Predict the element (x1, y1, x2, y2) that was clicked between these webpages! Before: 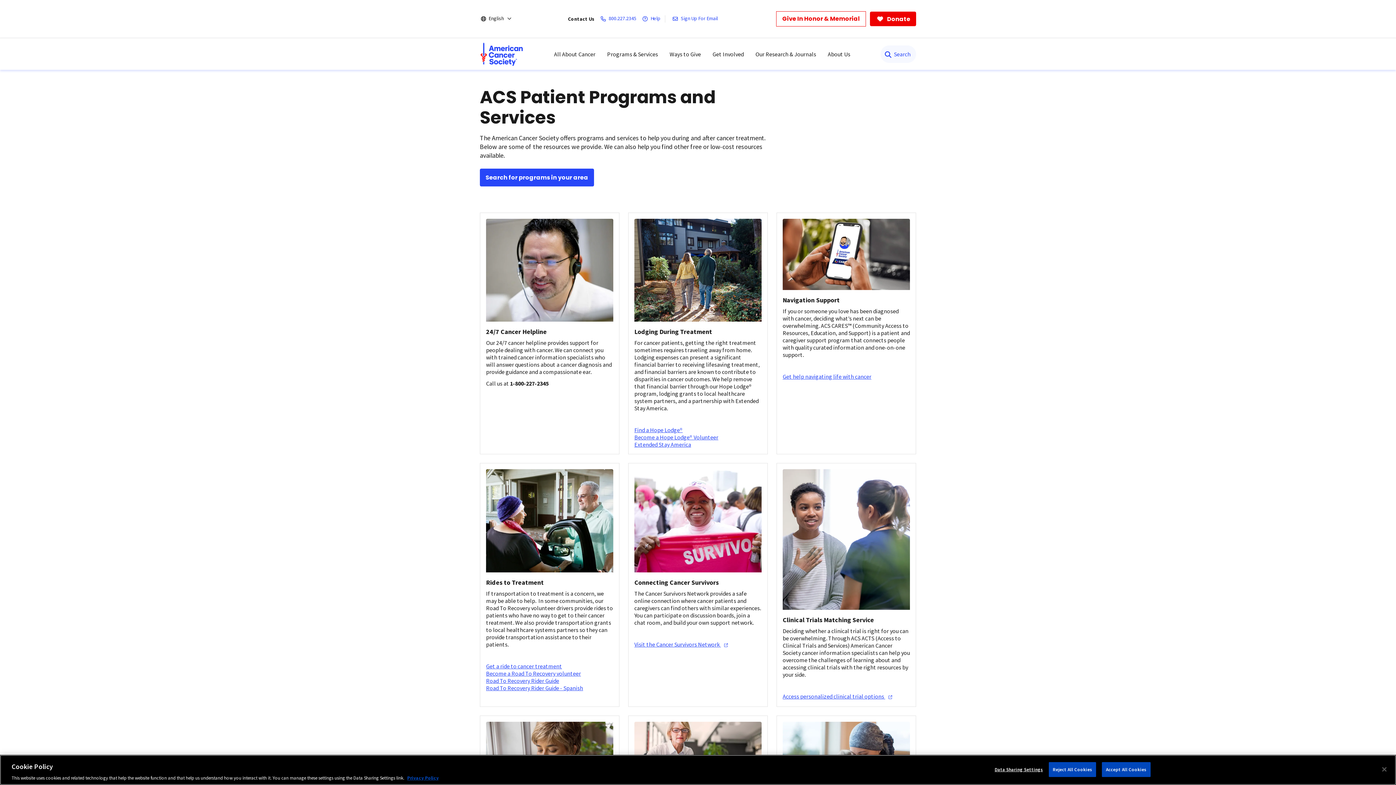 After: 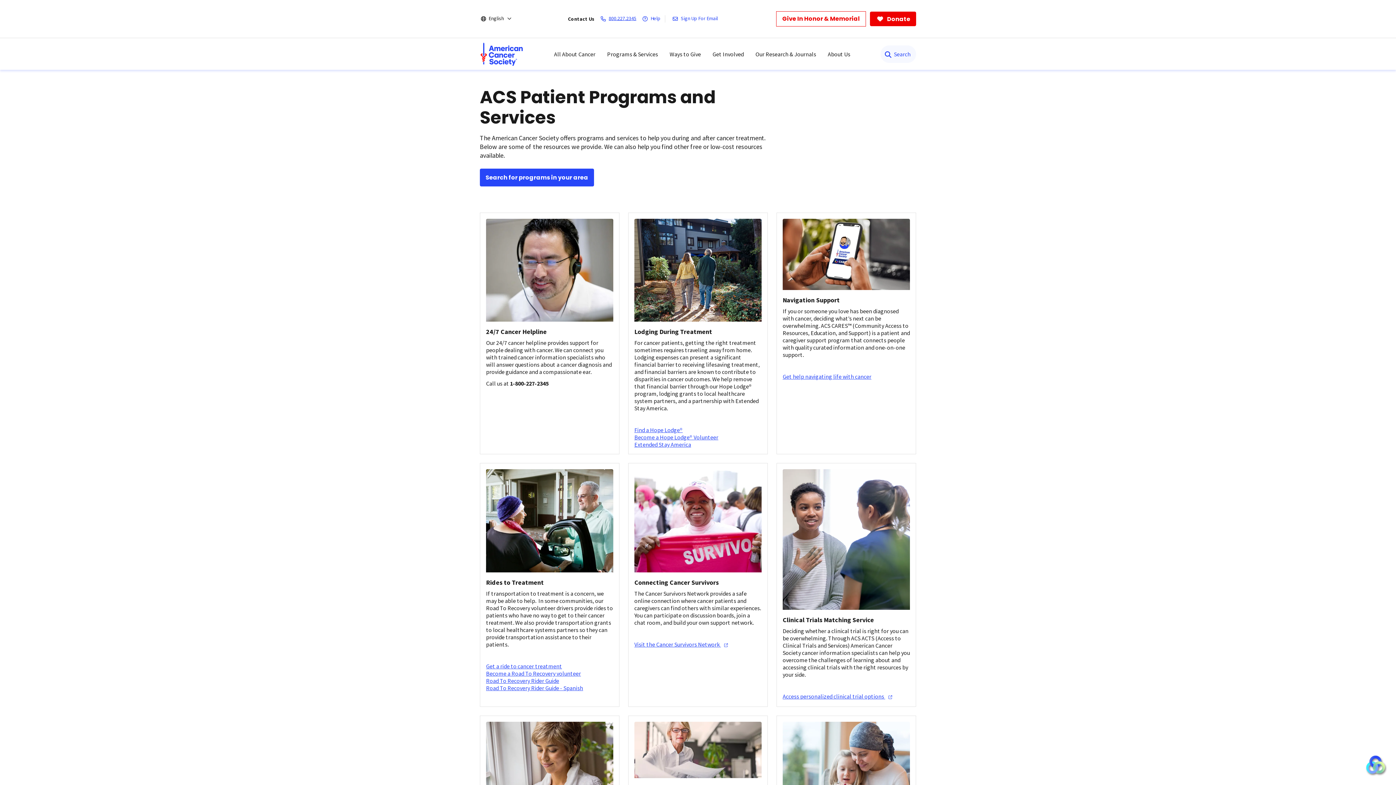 Action: bbox: (599, 14, 640, 23) label: 800.227.2345